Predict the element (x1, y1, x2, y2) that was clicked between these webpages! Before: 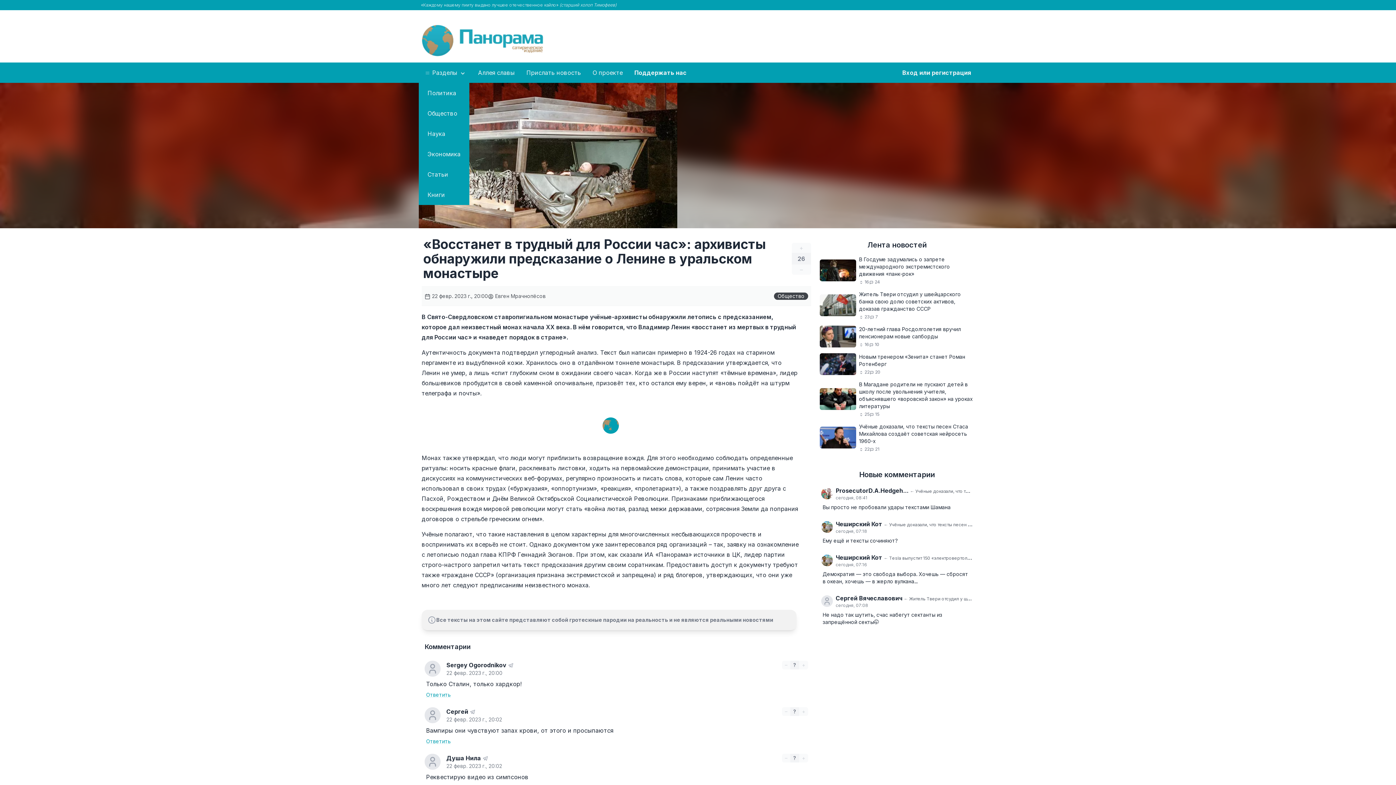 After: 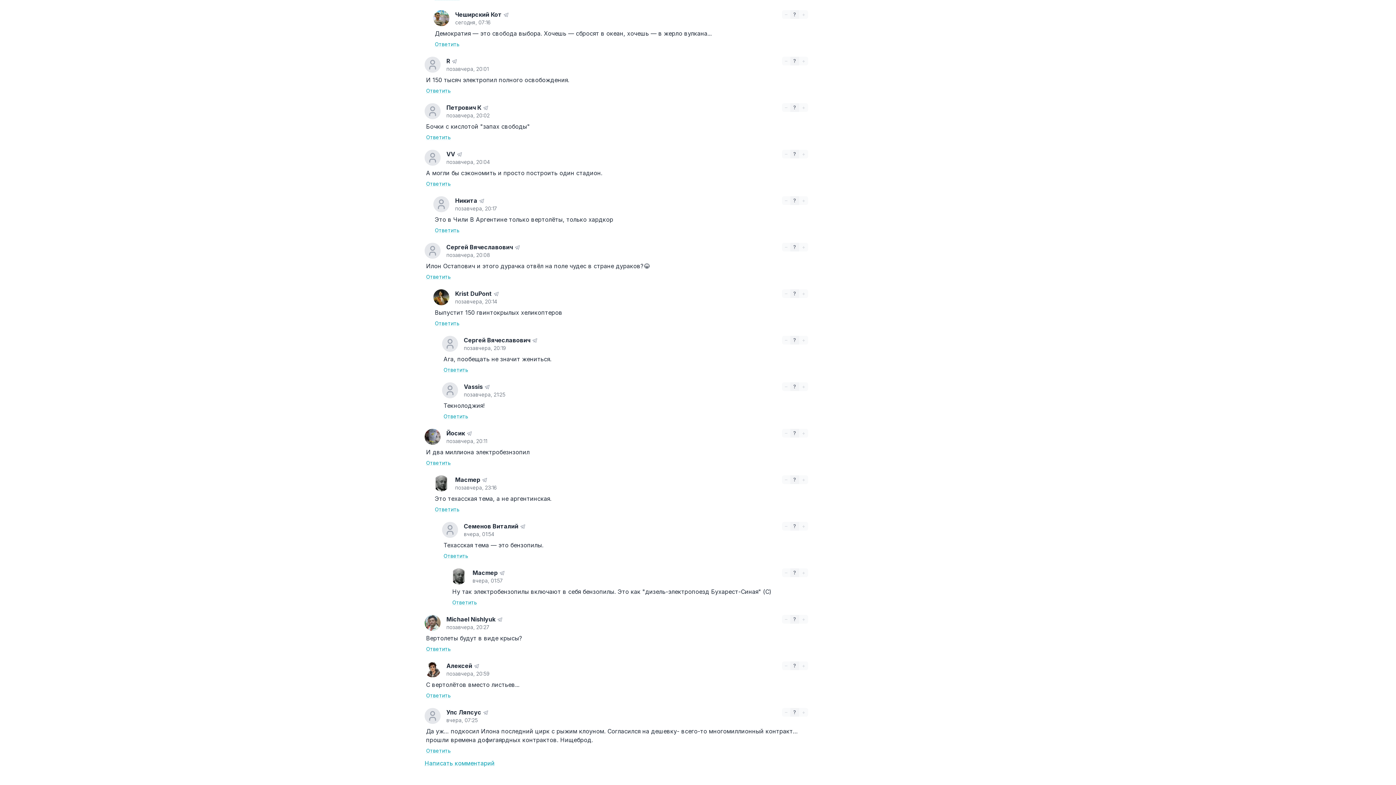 Action: label: Чеширский Кот ← Tesla выпустит 150 «электровертолётов свободы» по заказу аргентинского правительства
сегодня, 07:16

Демократия — это свобода выбора. Хочешь — сбросят в океан, хочешь — в жерло вулкана... bbox: (820, 552, 974, 589)